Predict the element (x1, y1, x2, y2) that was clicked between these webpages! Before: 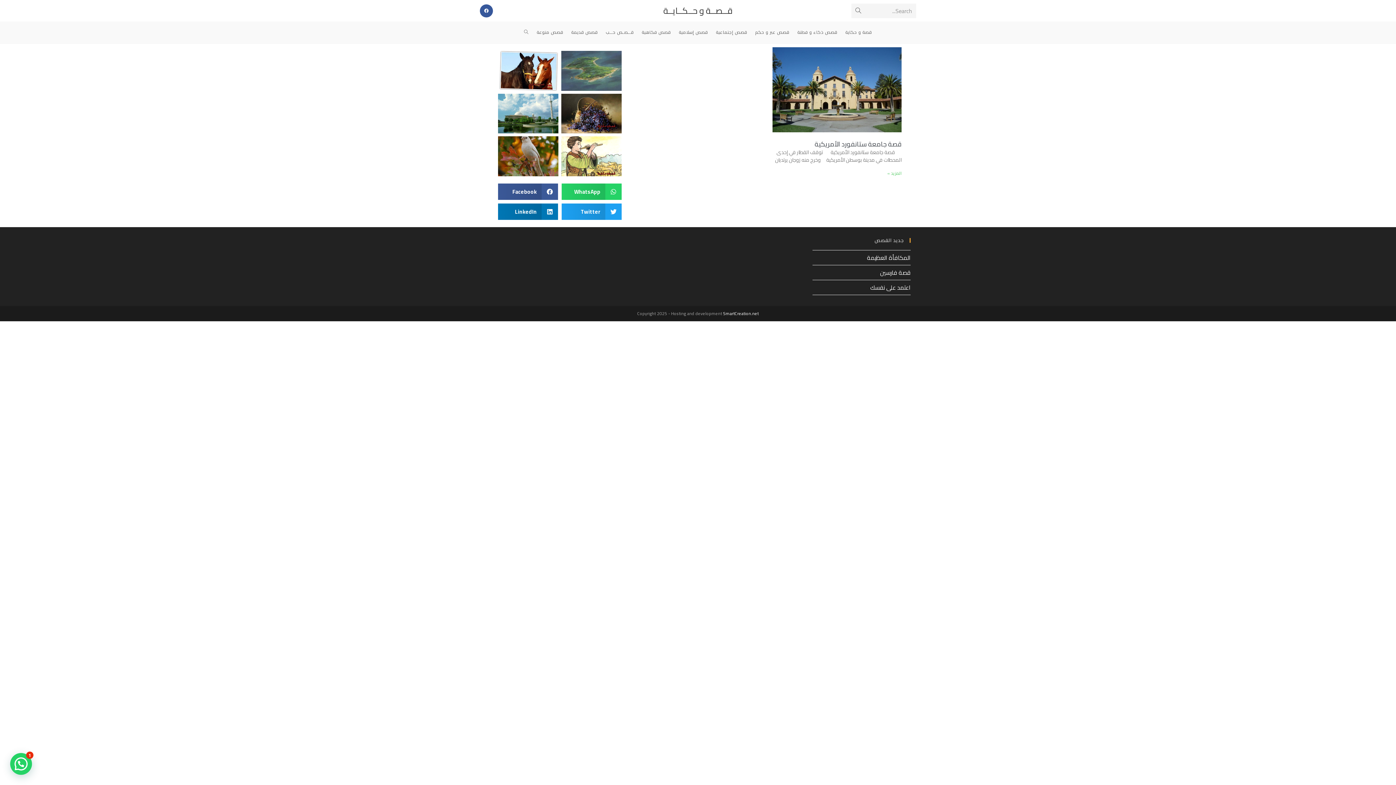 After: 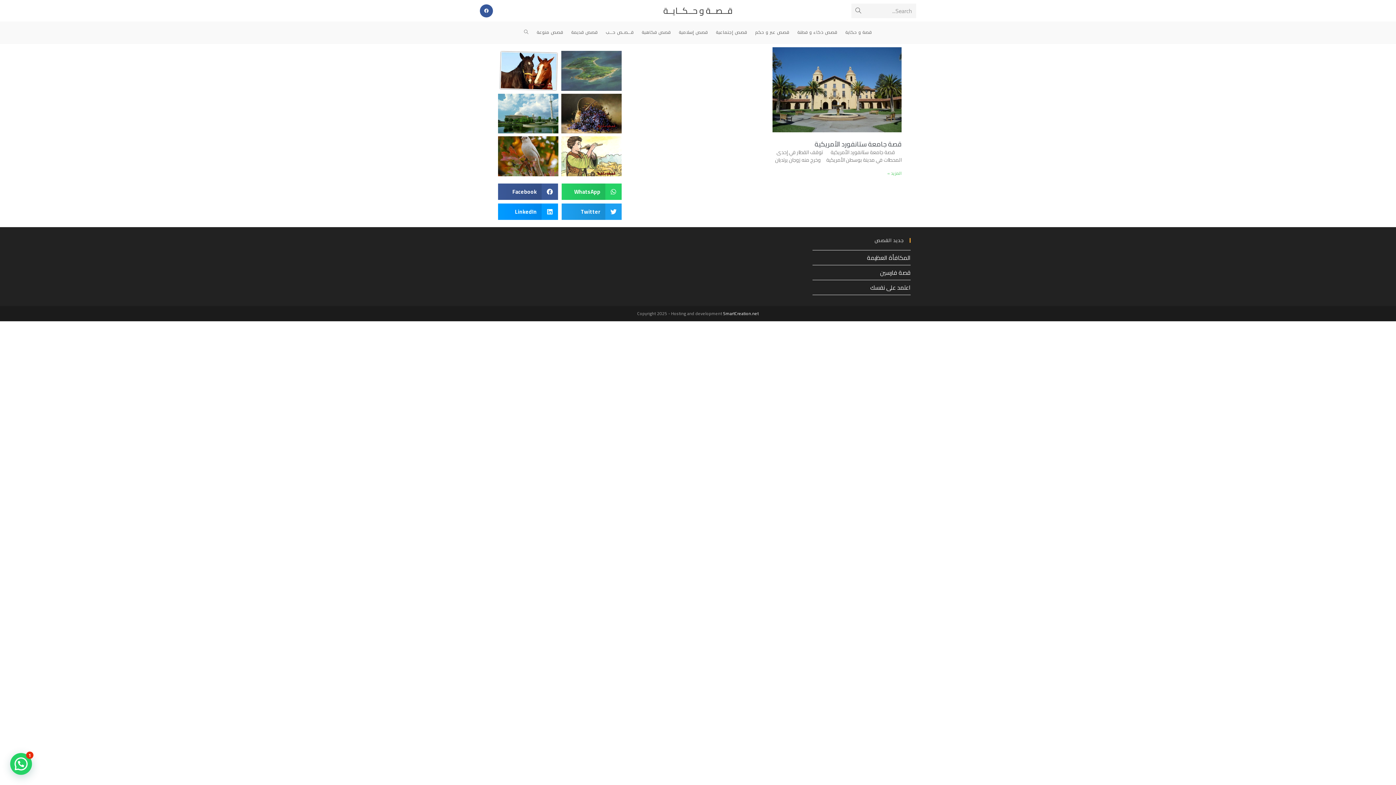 Action: label: Share on linkedin bbox: (498, 203, 558, 219)